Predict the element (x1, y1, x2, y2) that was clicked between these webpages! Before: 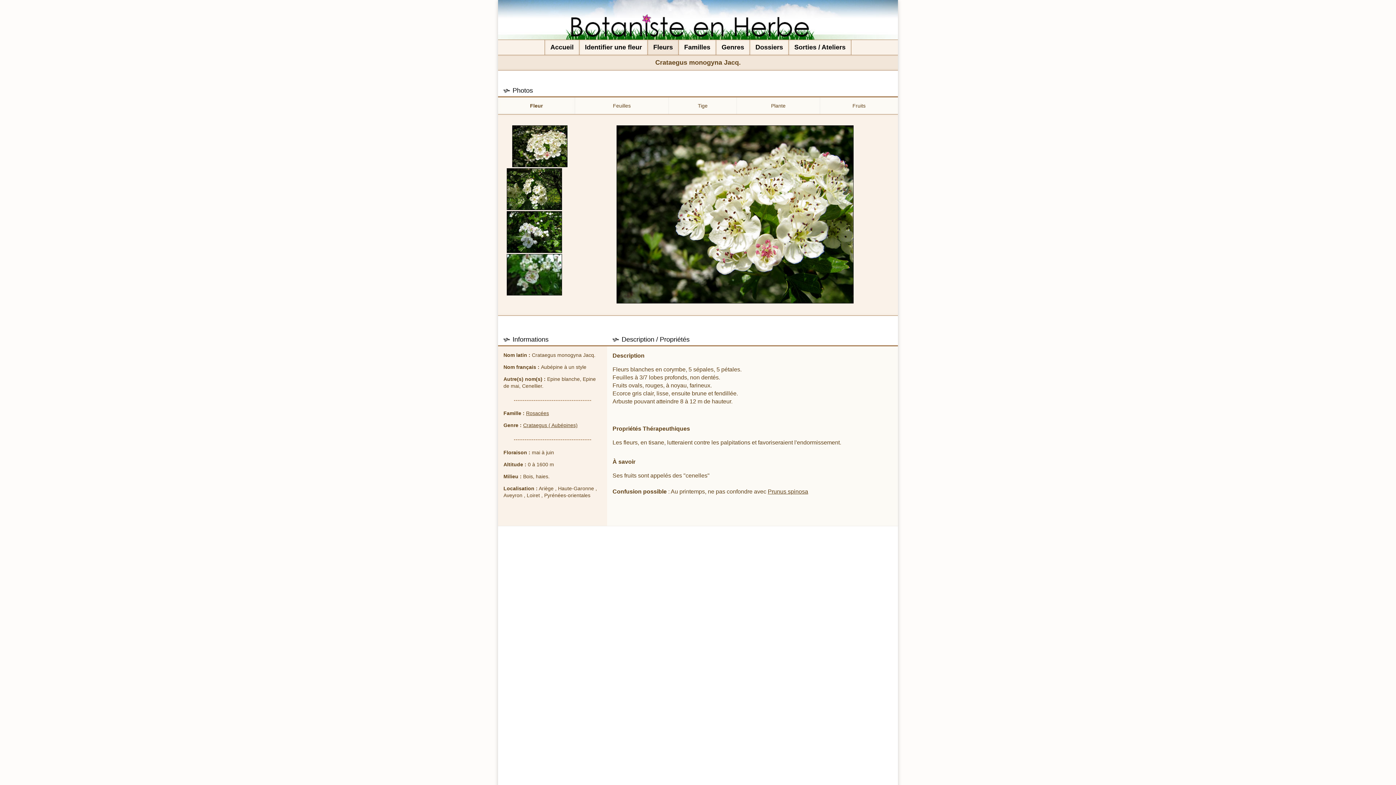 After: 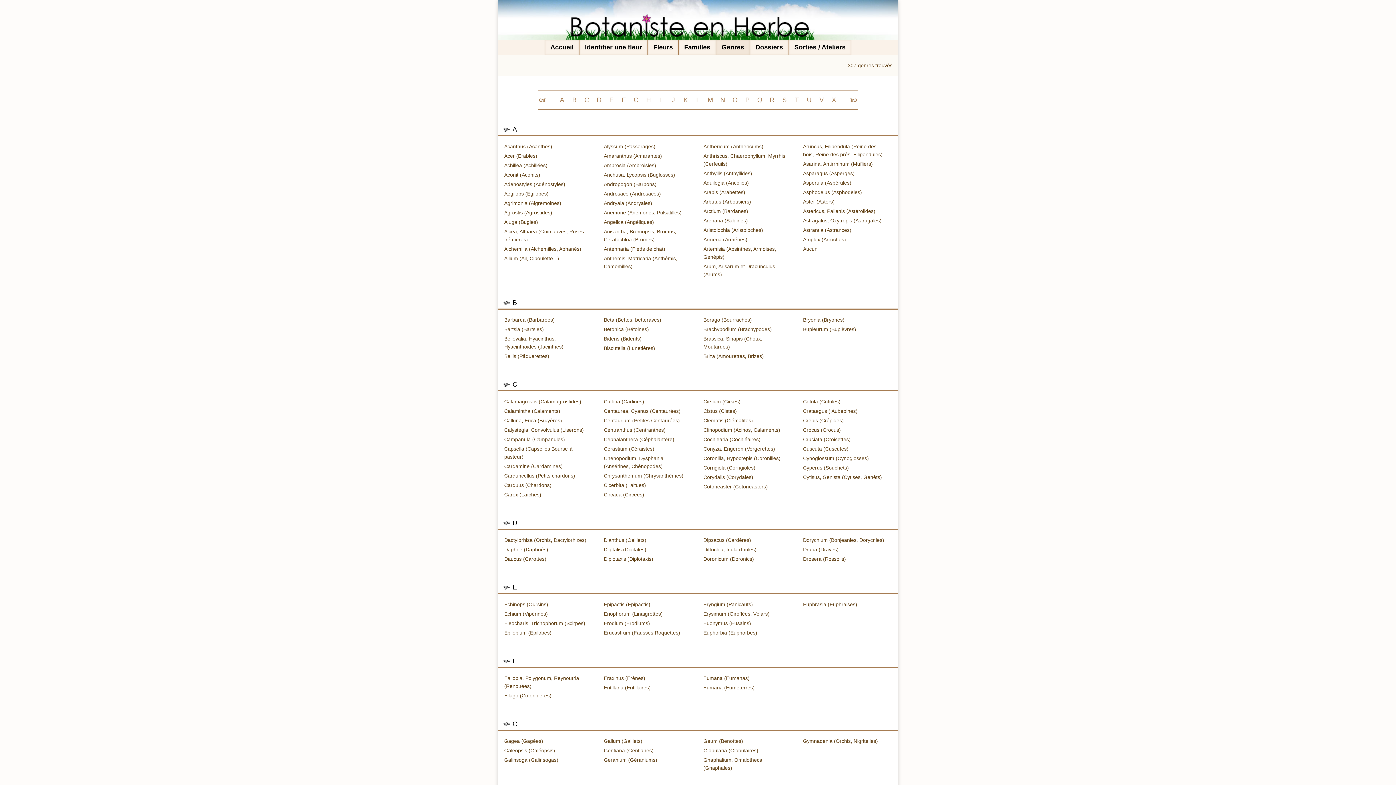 Action: bbox: (716, 40, 750, 54) label: Genres